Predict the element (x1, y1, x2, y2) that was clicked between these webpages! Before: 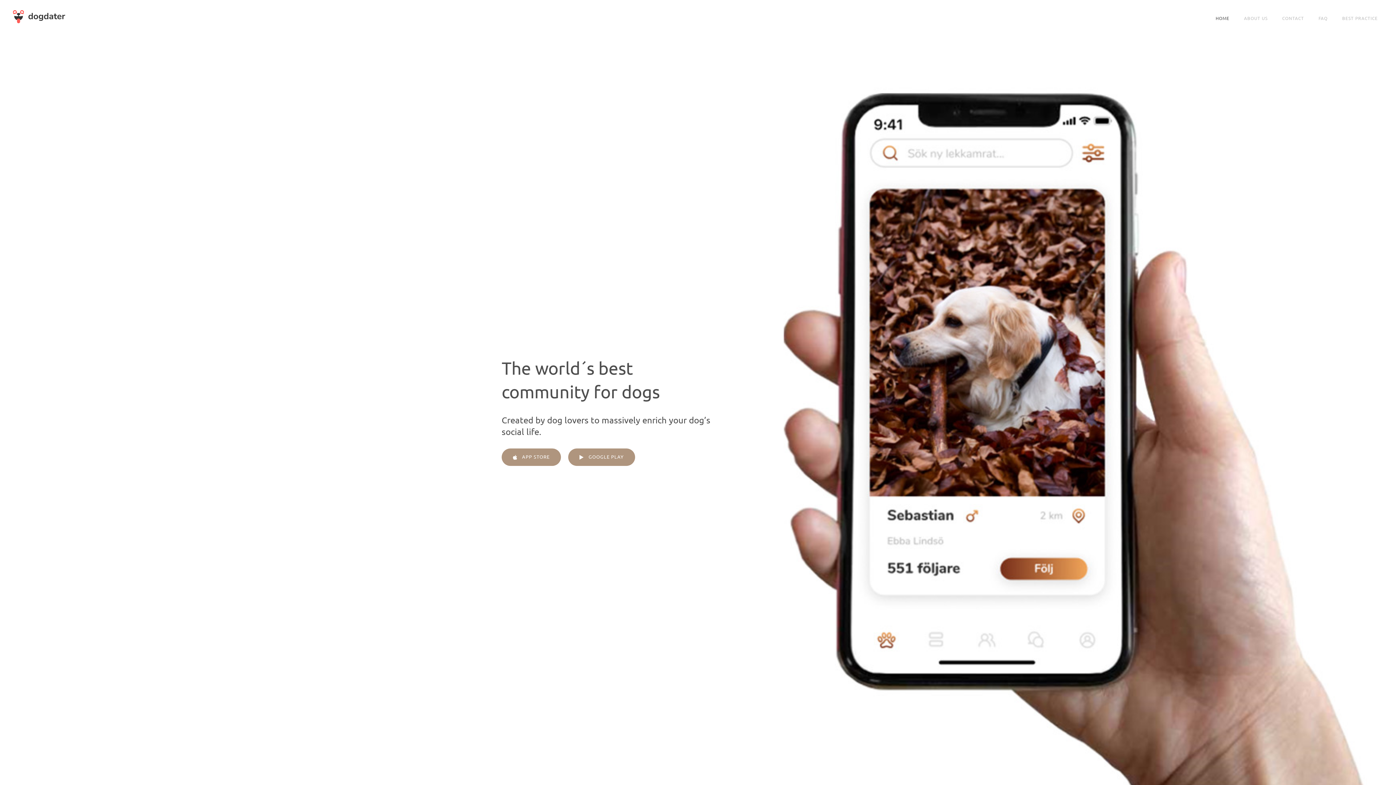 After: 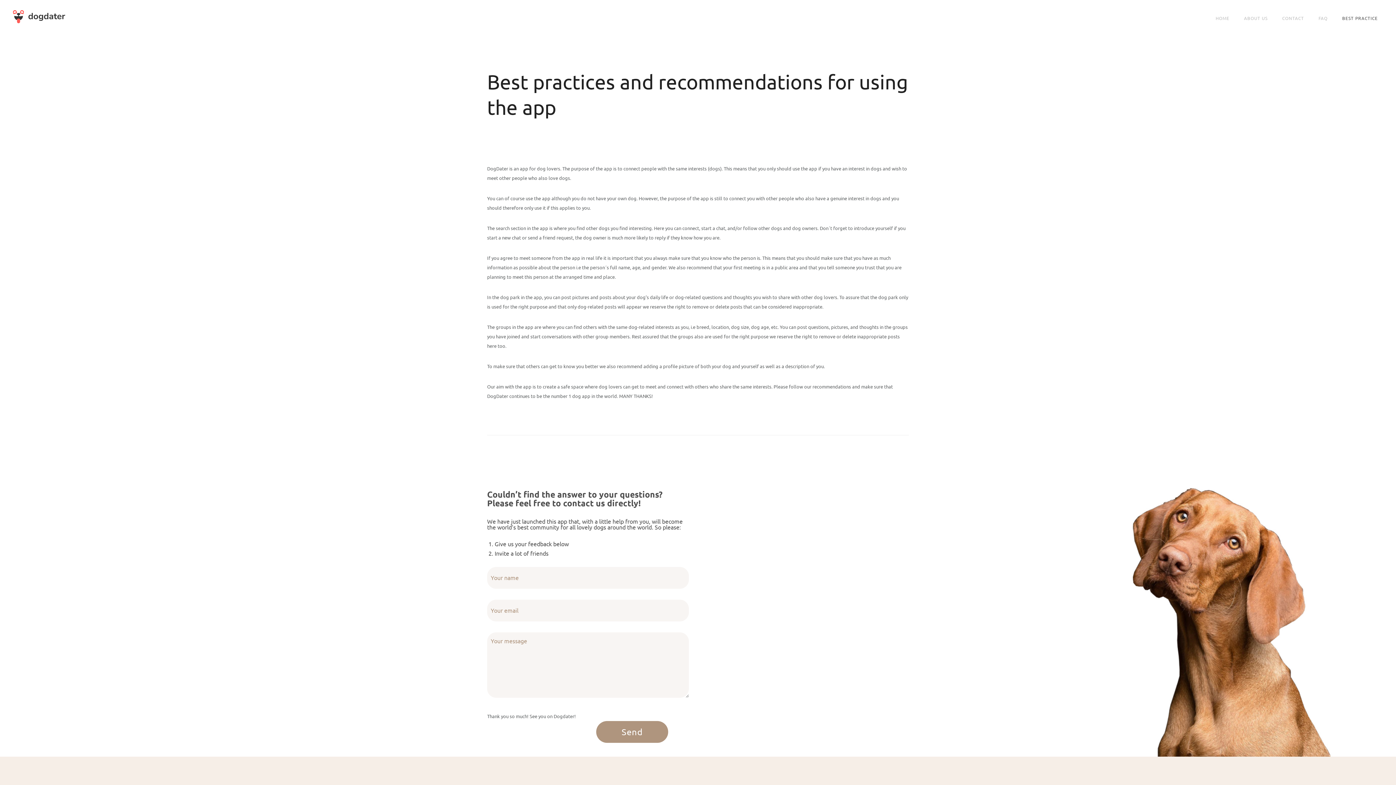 Action: bbox: (1335, 15, 1385, 21) label: BEST PRACTICE